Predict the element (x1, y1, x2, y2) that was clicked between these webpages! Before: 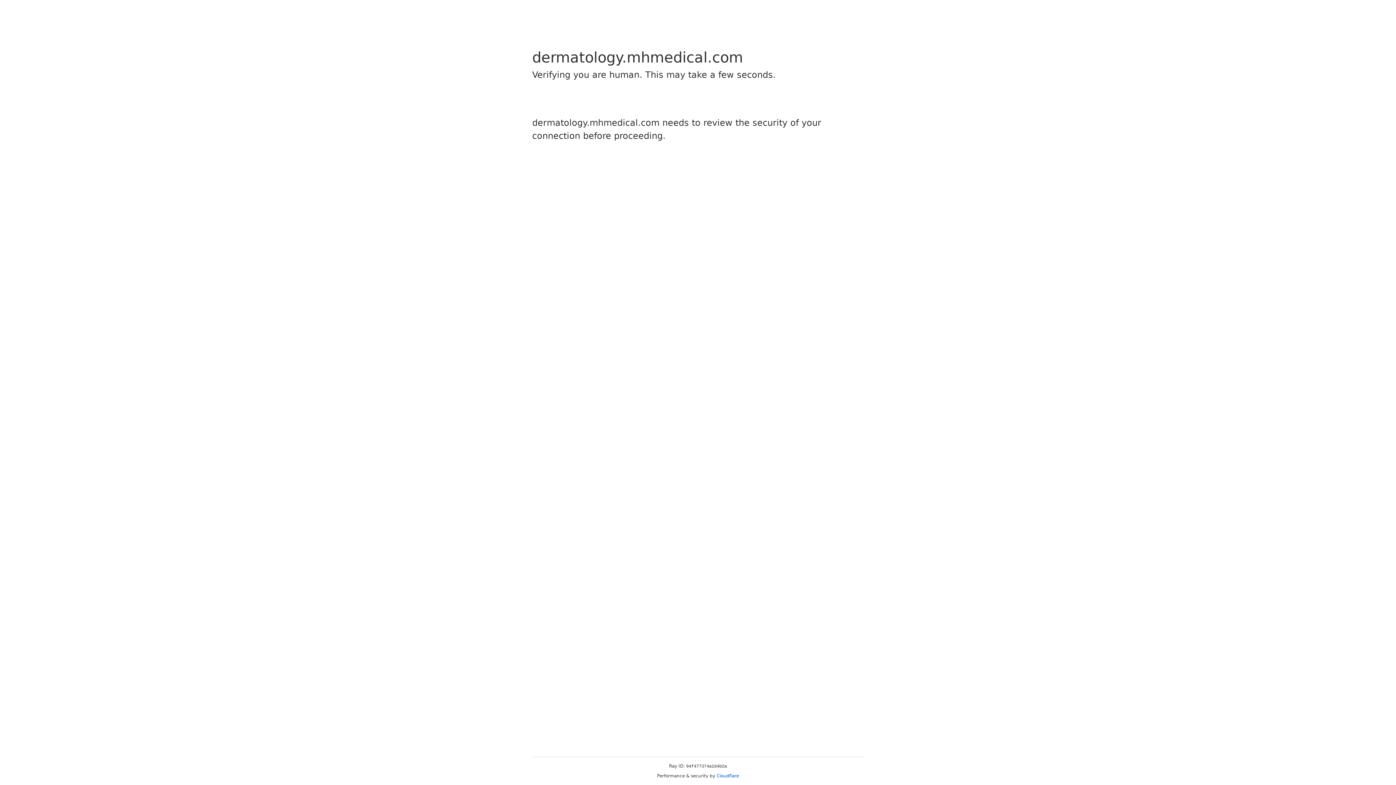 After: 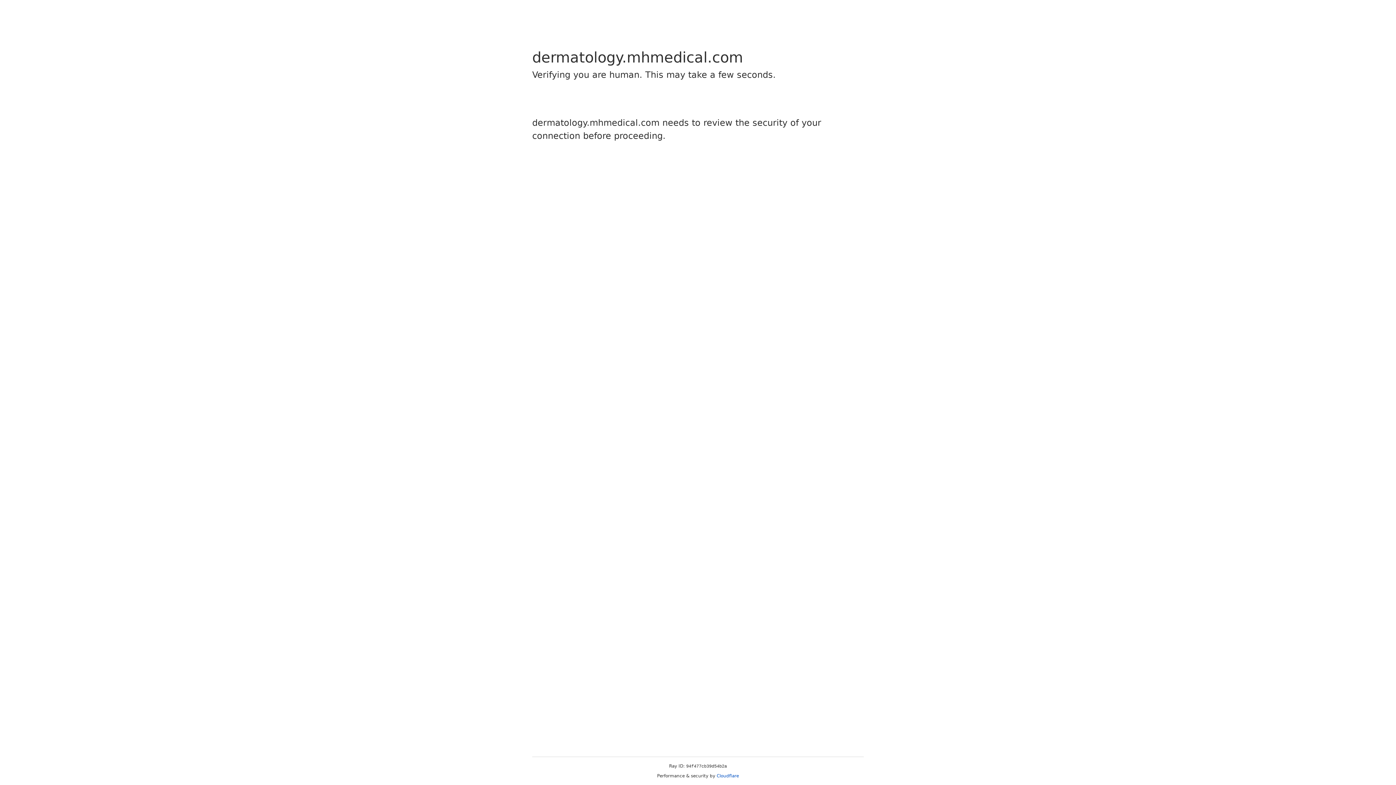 Action: label: Cloudflare bbox: (716, 773, 739, 778)